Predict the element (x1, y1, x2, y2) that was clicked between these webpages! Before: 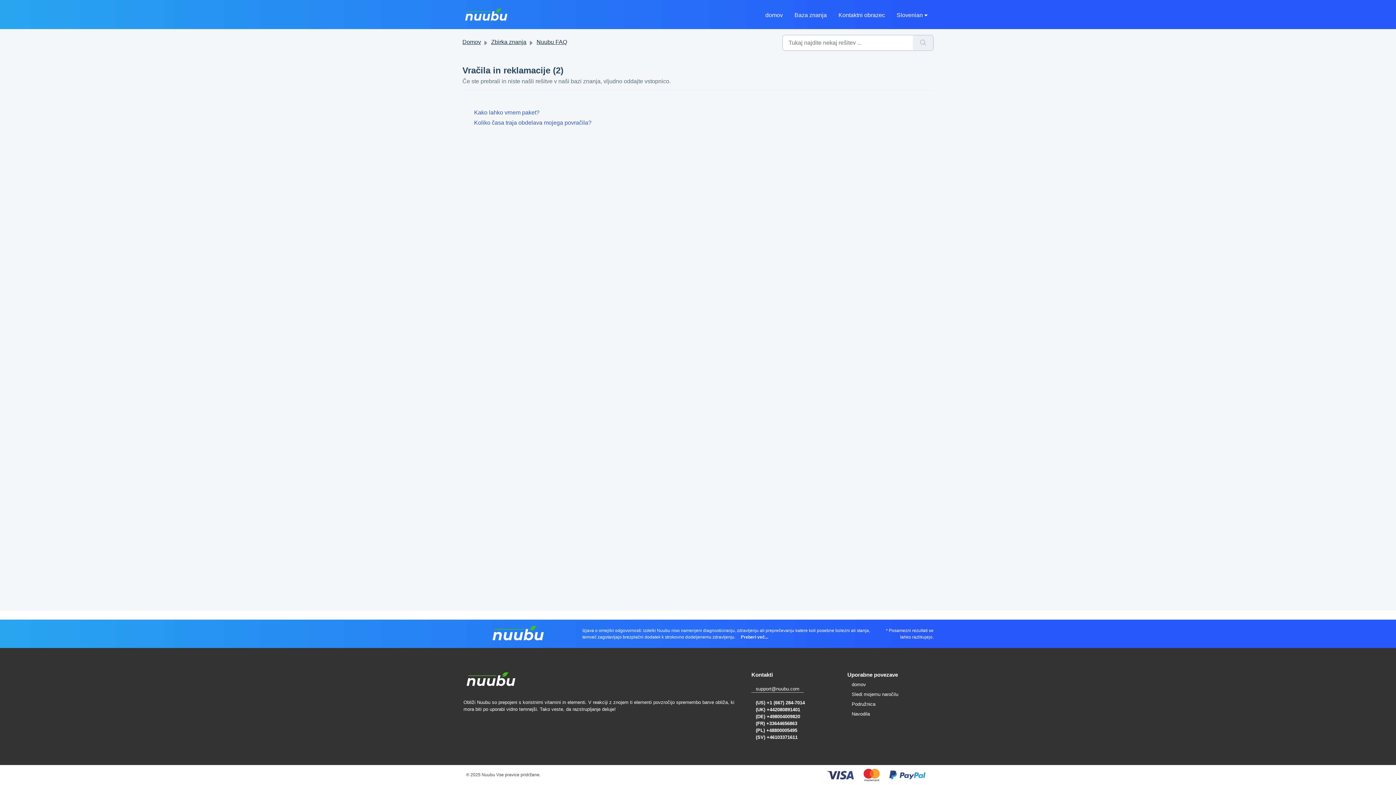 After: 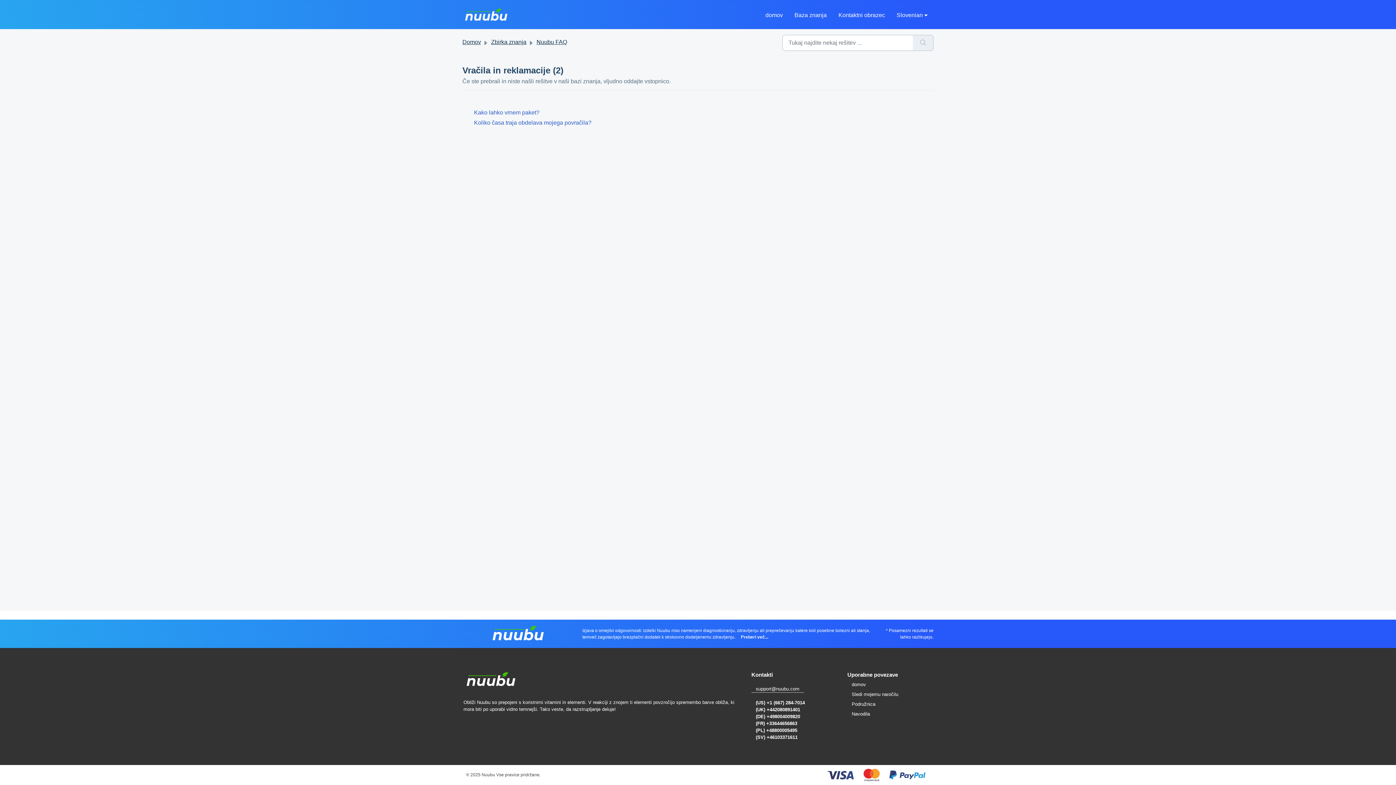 Action: bbox: (751, 707, 804, 712) label: (UK) +442080891401